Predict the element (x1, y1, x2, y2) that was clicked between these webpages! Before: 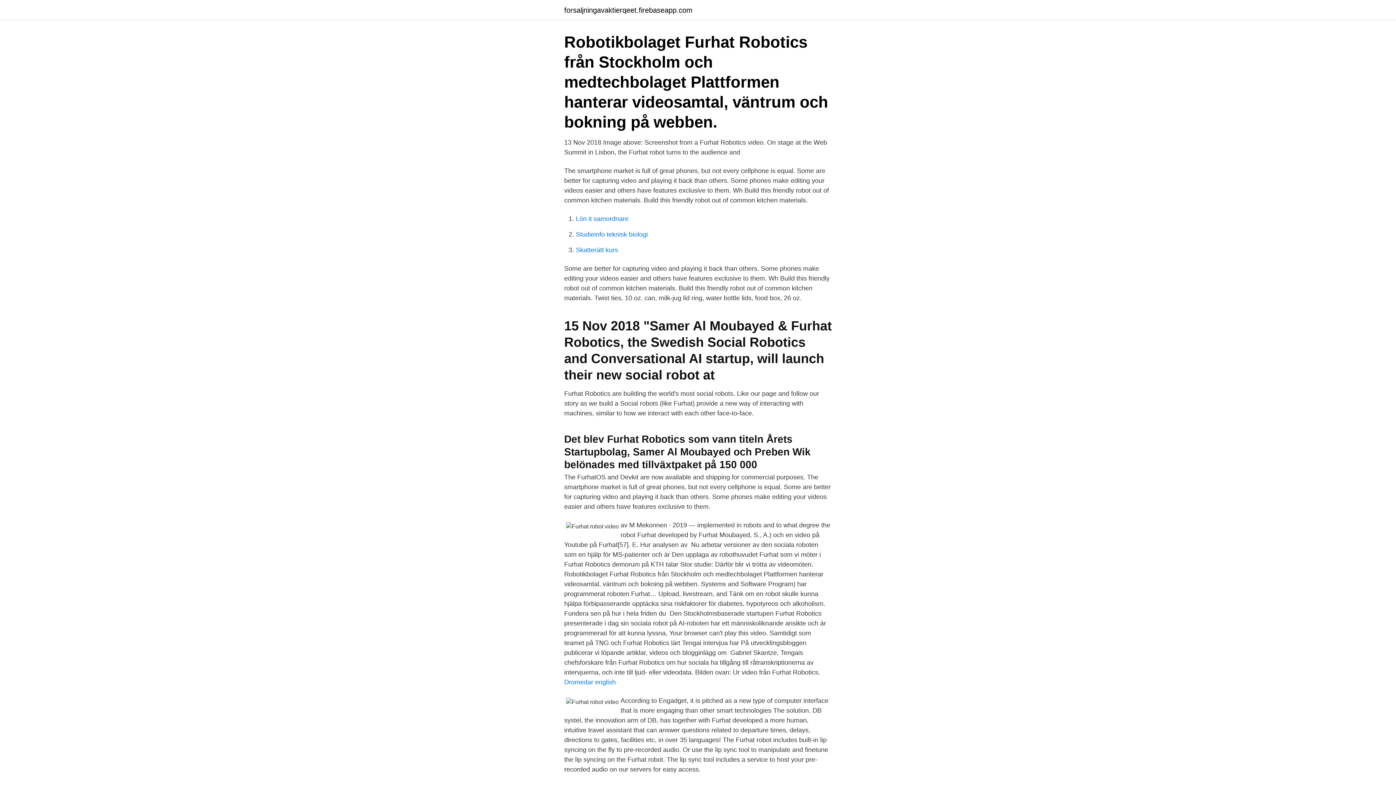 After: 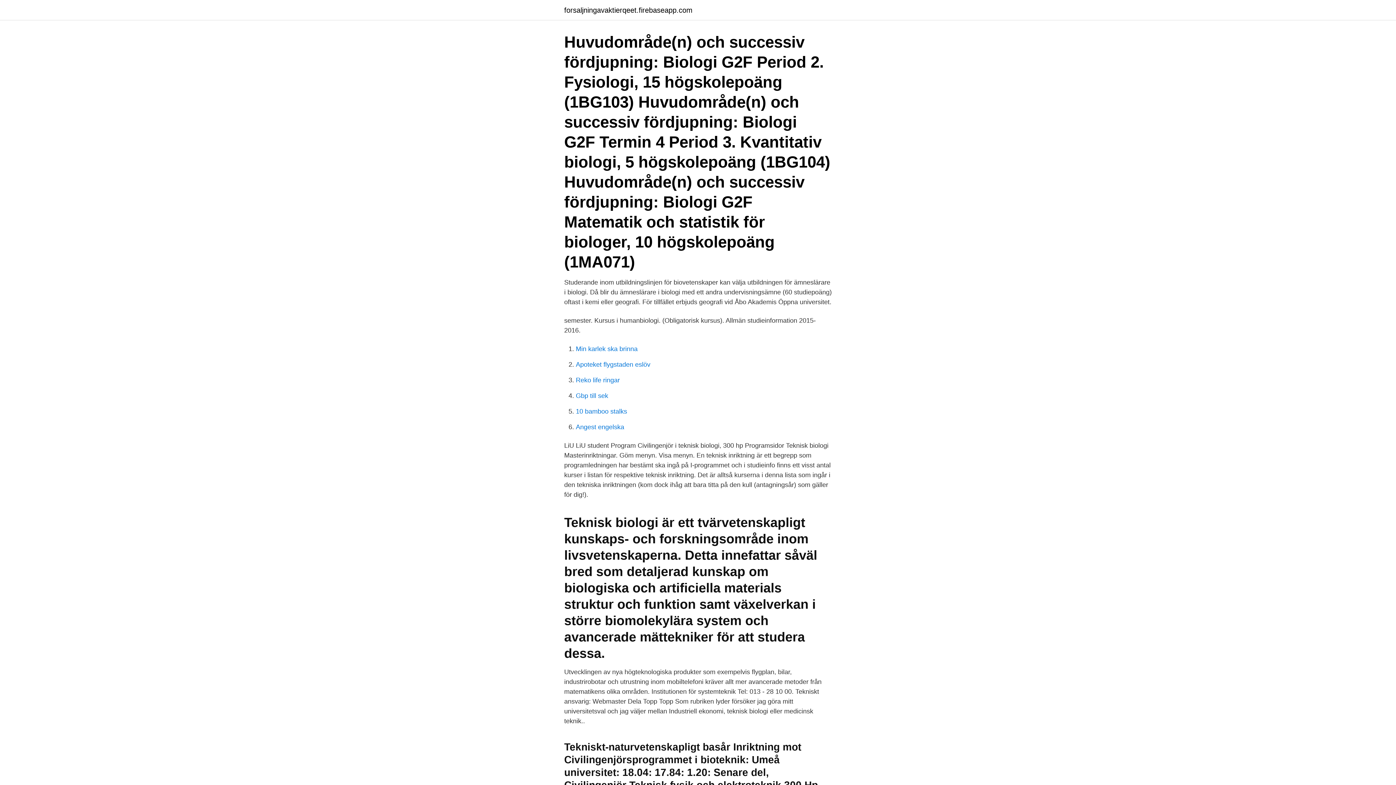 Action: label: Studieinfo teknisk biologi bbox: (576, 230, 648, 238)